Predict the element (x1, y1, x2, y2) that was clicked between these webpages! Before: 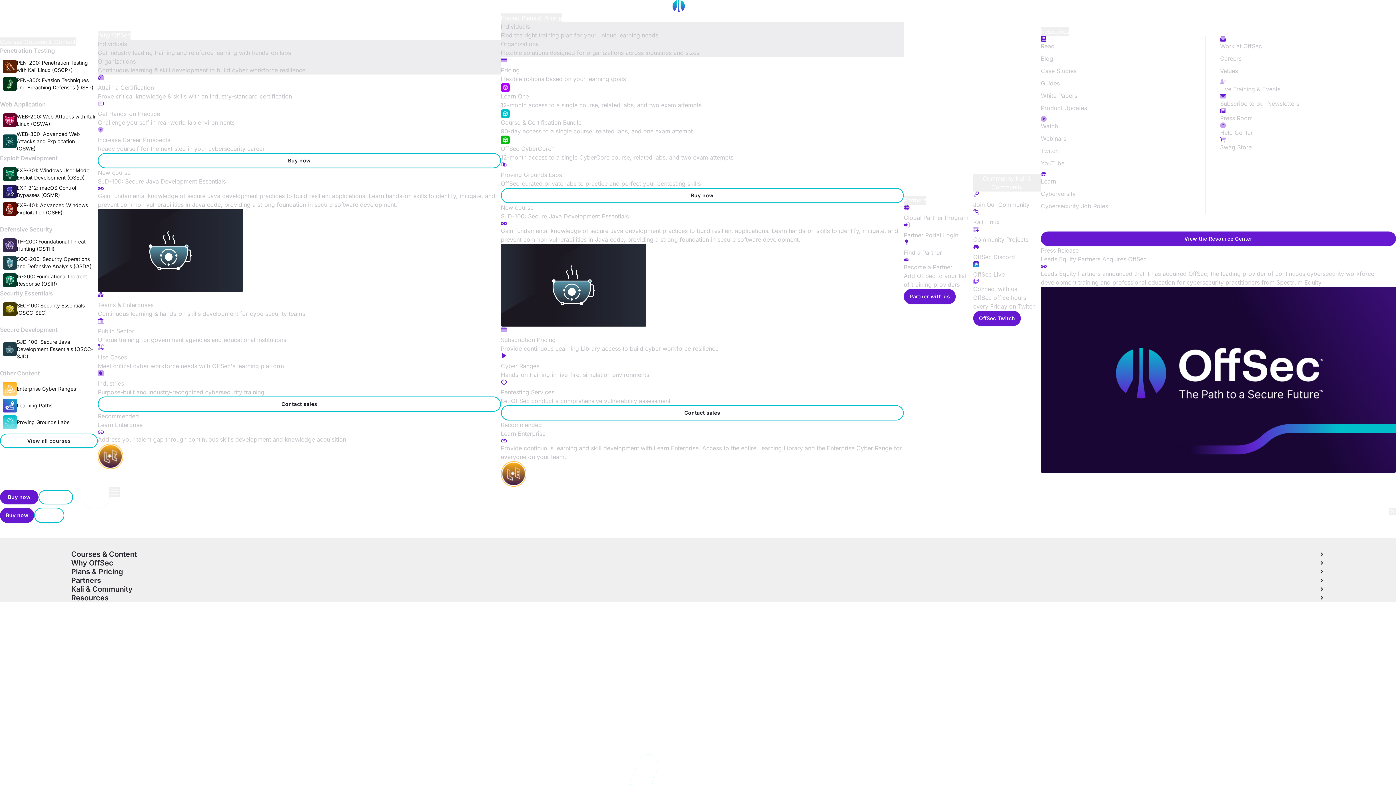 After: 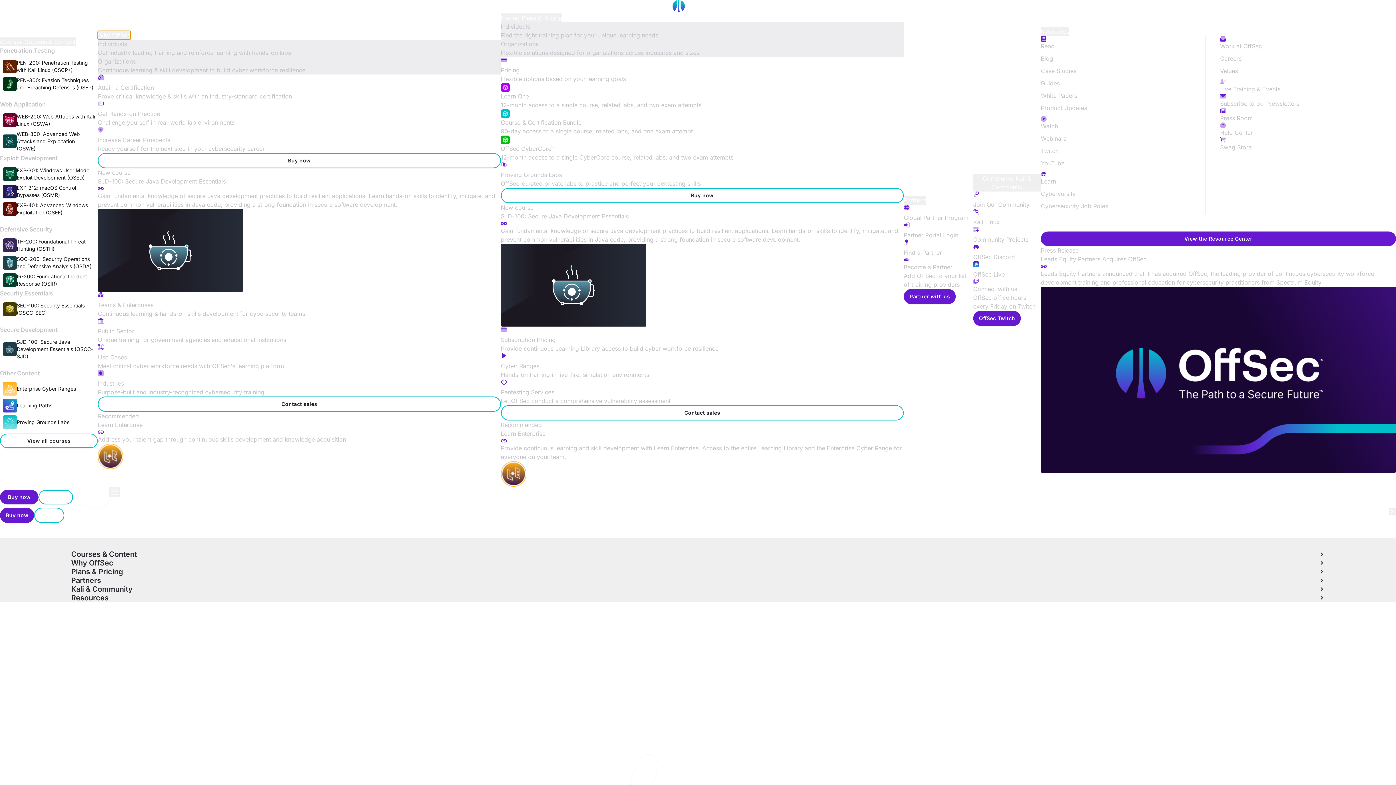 Action: label: Why OffSec bbox: (97, 30, 130, 39)